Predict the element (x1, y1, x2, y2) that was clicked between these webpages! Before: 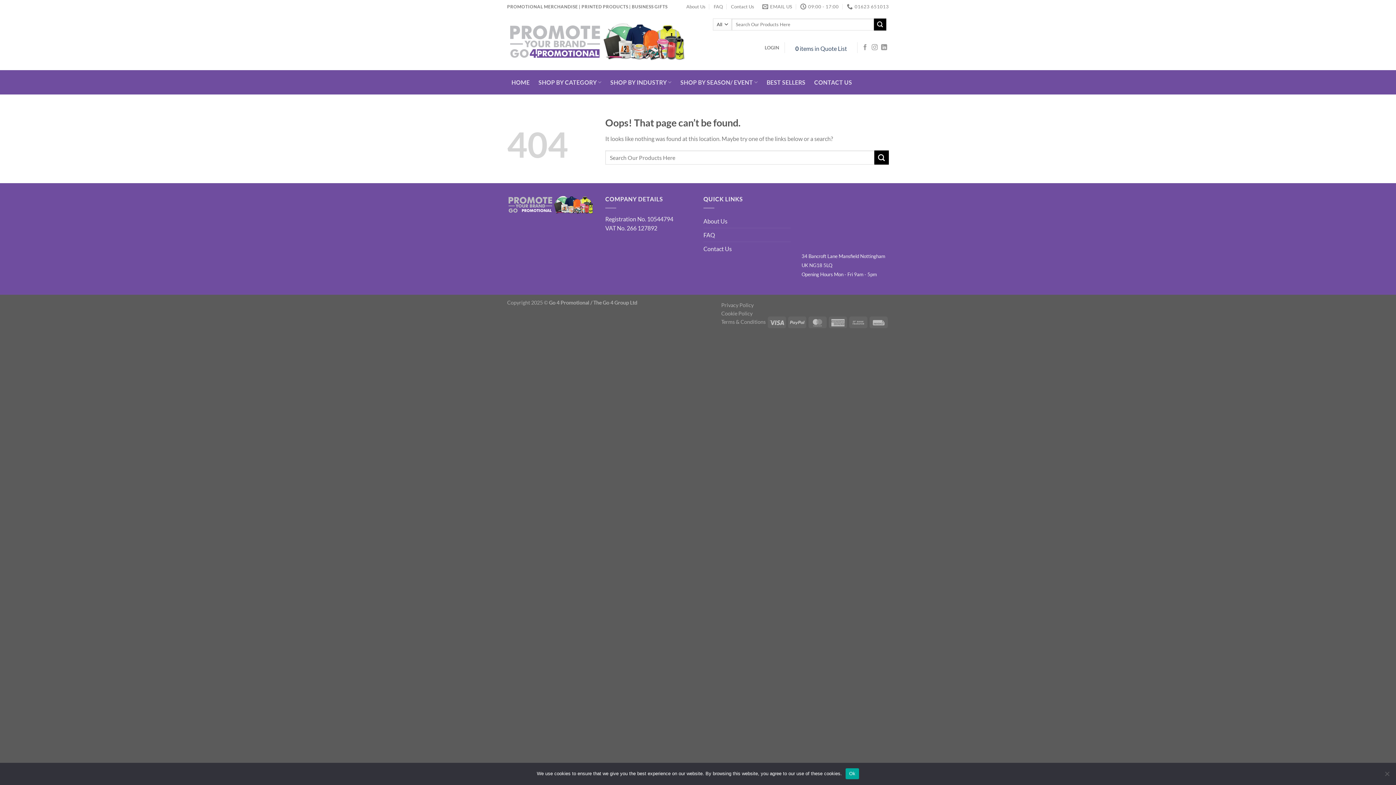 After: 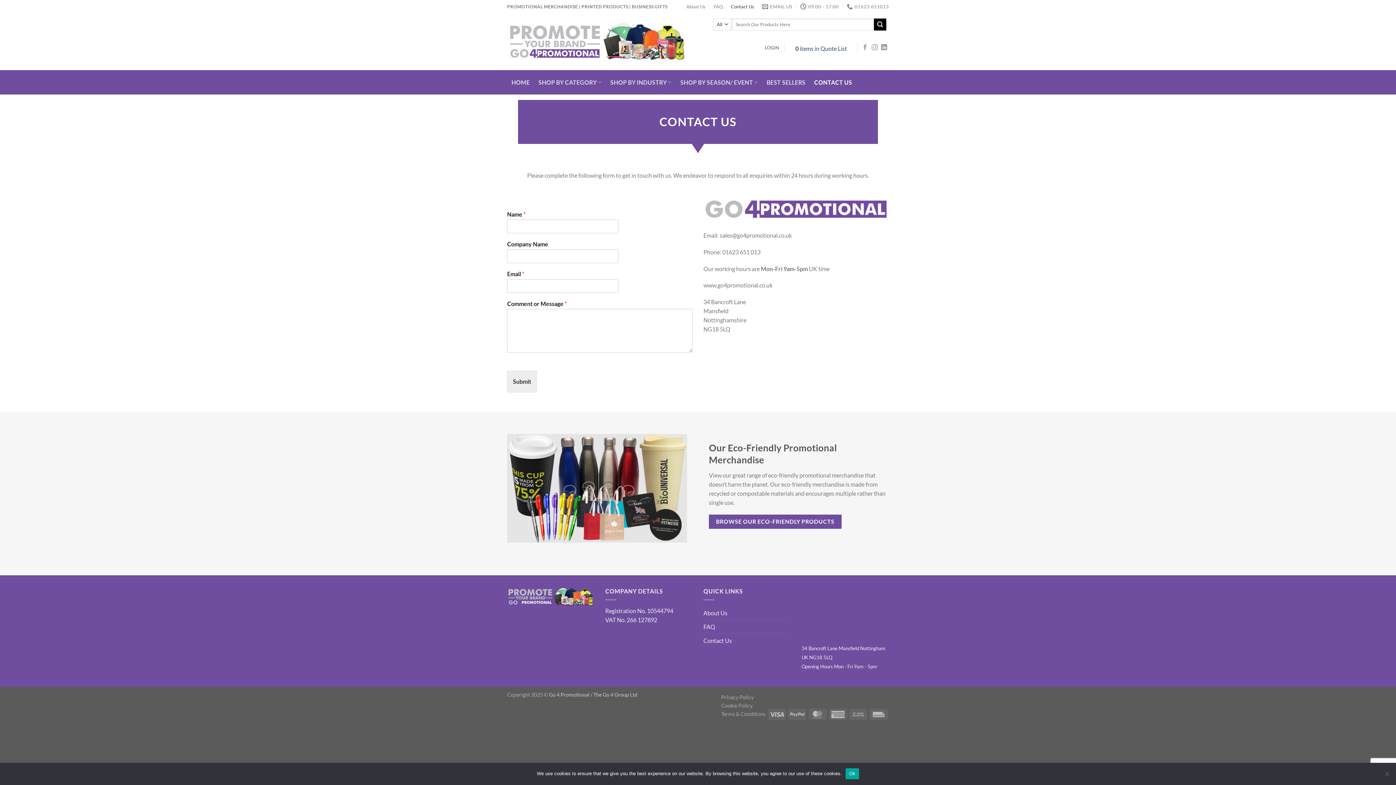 Action: bbox: (703, 242, 732, 255) label: Contact Us